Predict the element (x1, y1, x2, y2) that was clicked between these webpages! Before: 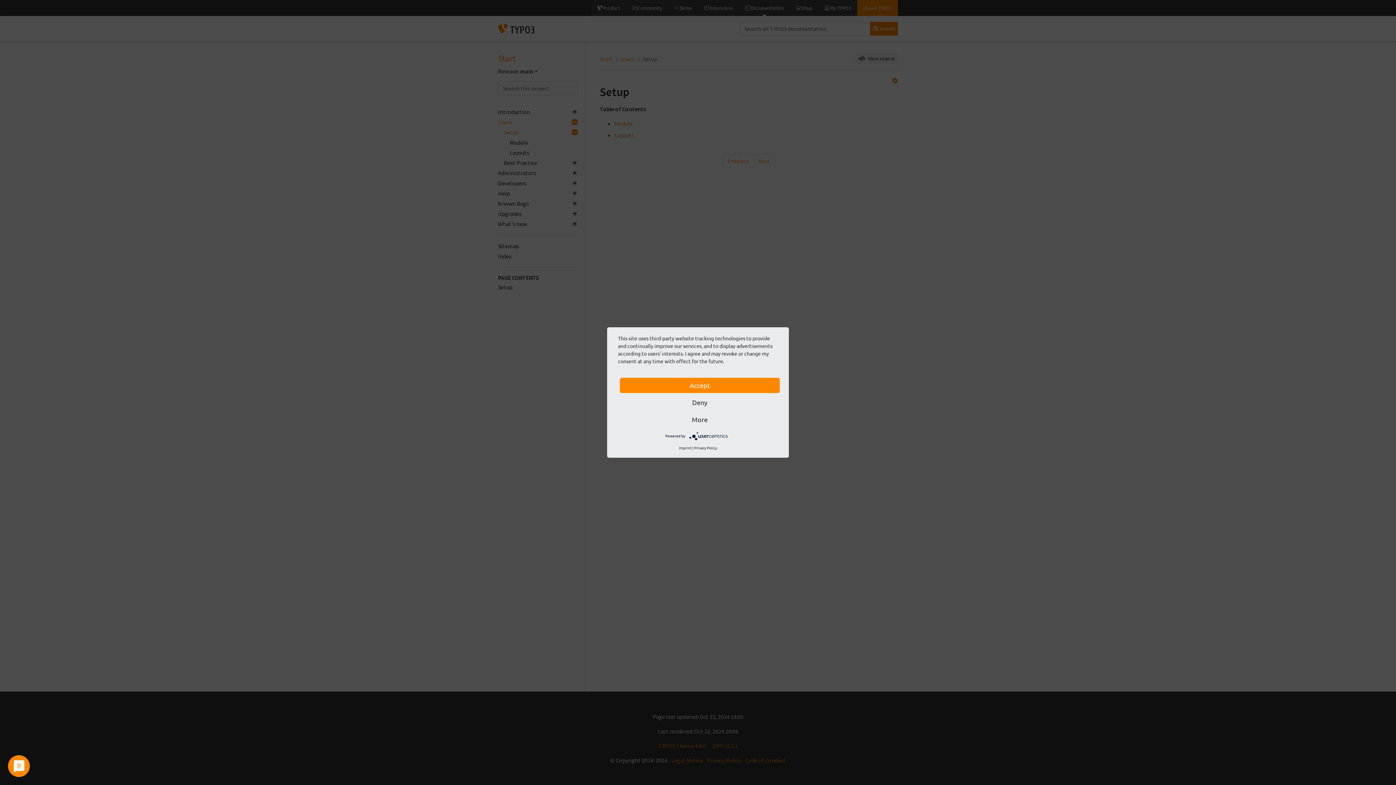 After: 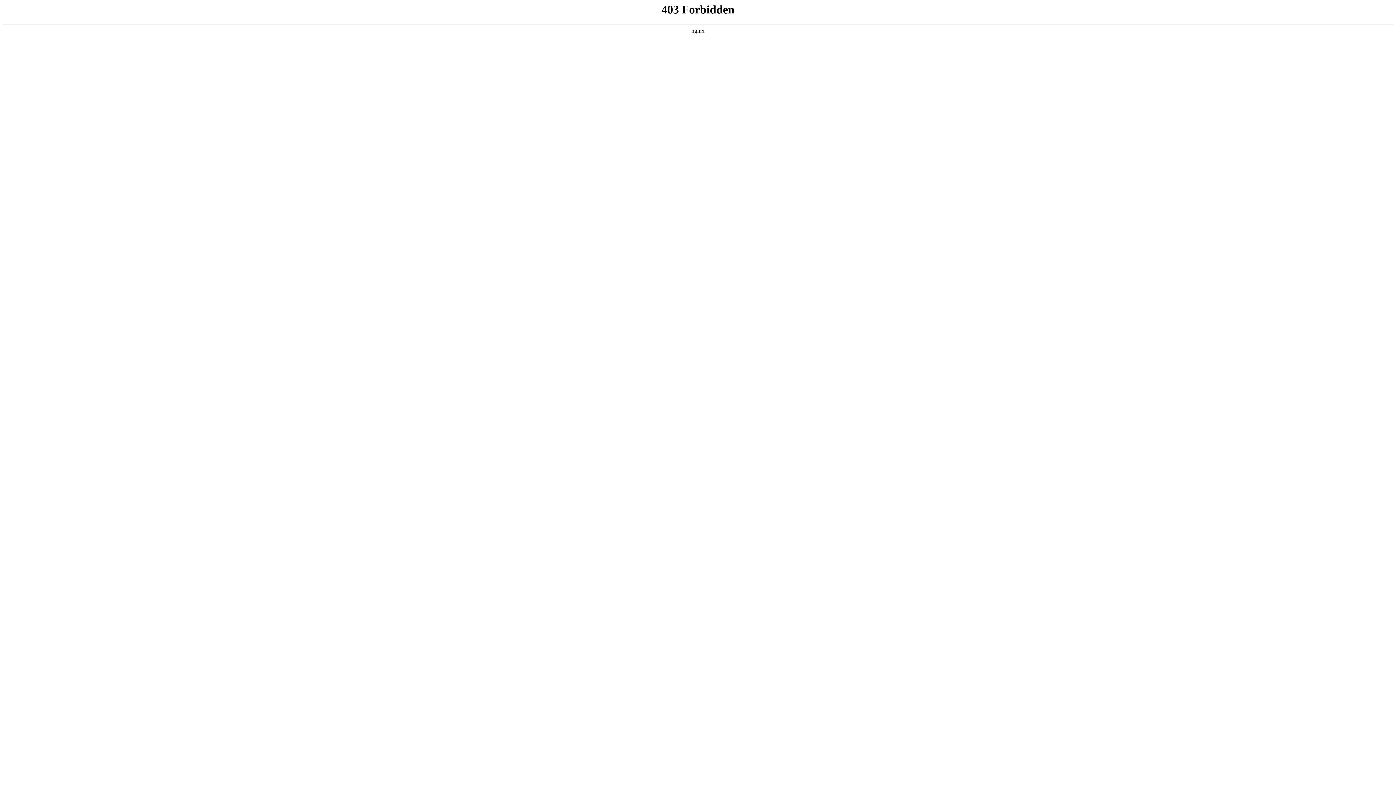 Action: label: Imprint bbox: (679, 445, 691, 450)